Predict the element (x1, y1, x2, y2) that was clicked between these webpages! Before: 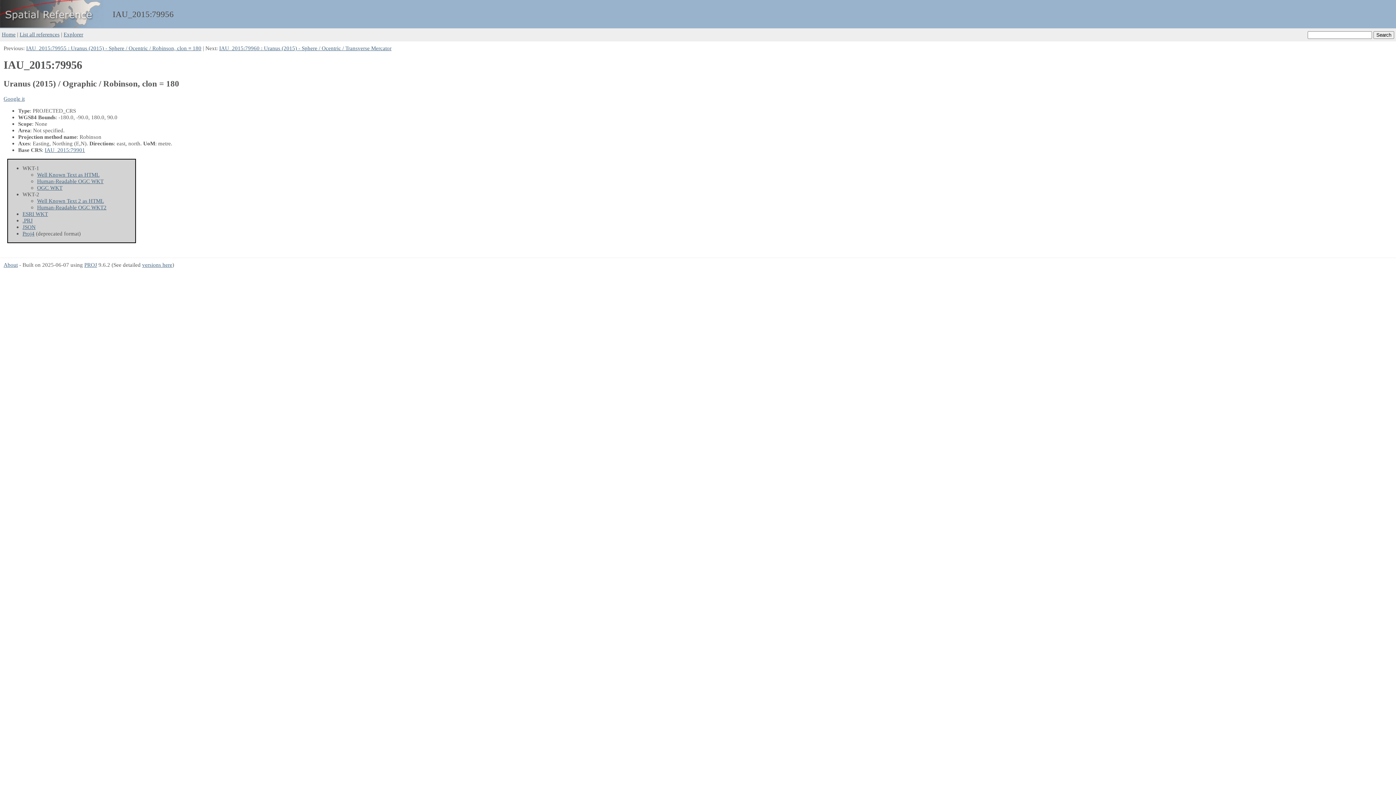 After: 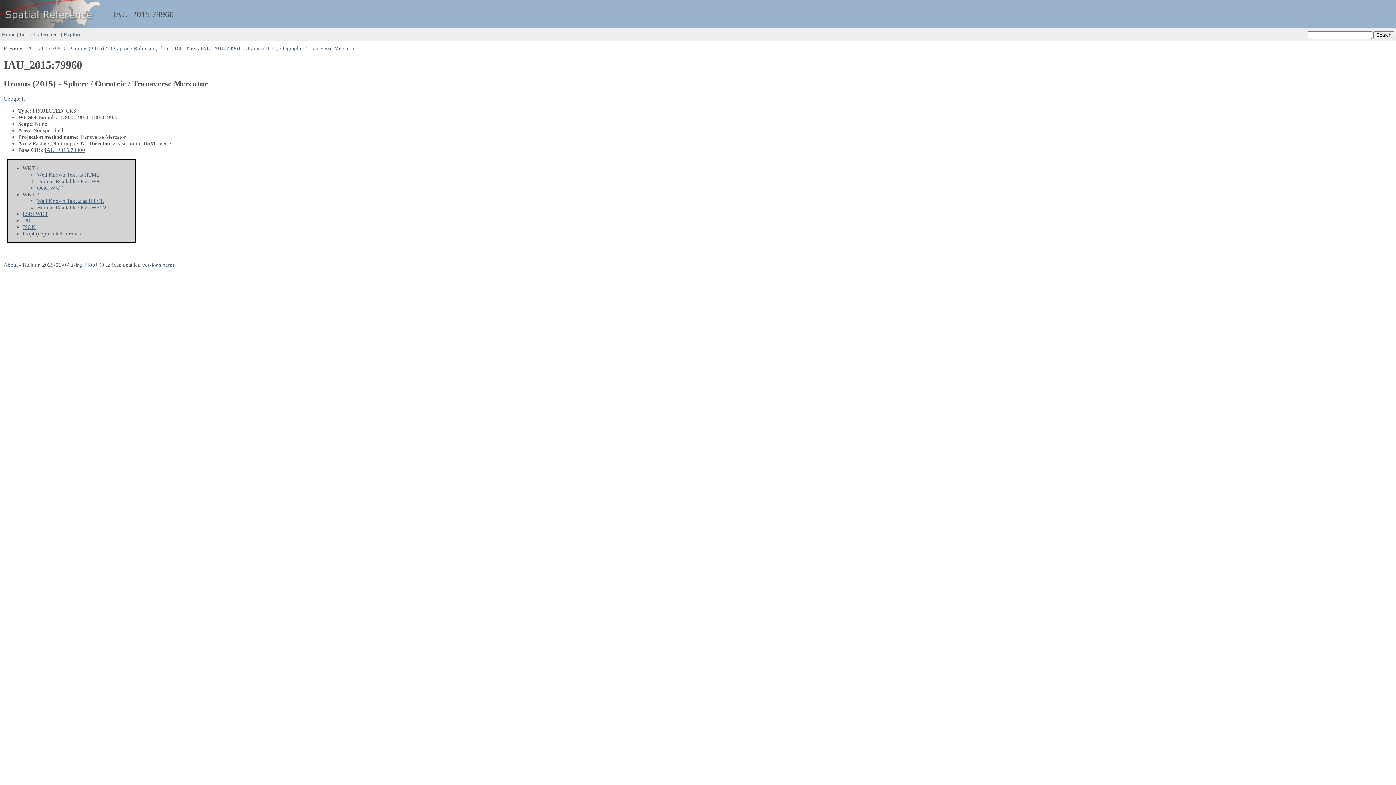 Action: label: IAU_2015:79960 : Uranus (2015) - Sphere / Ocentric / Transverse Mercator bbox: (219, 45, 391, 51)